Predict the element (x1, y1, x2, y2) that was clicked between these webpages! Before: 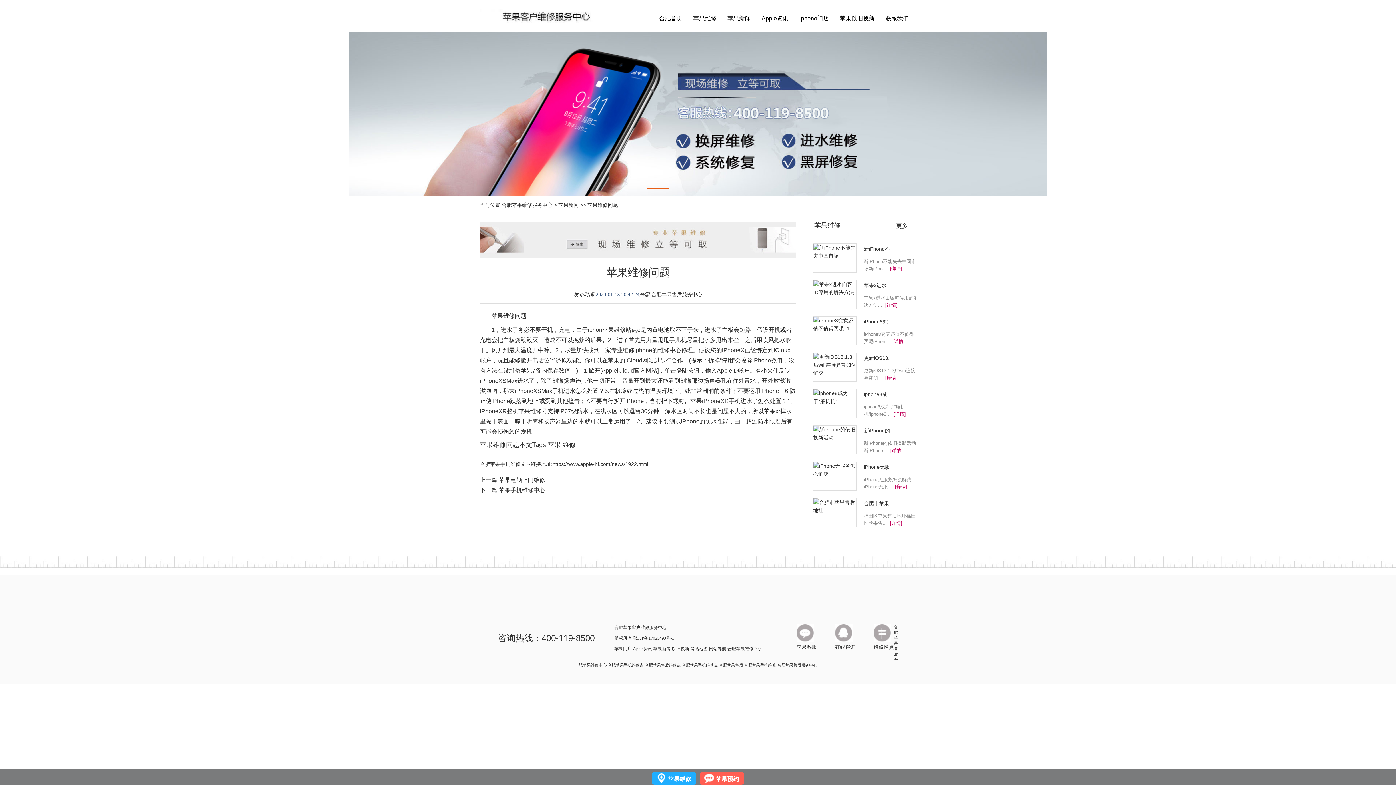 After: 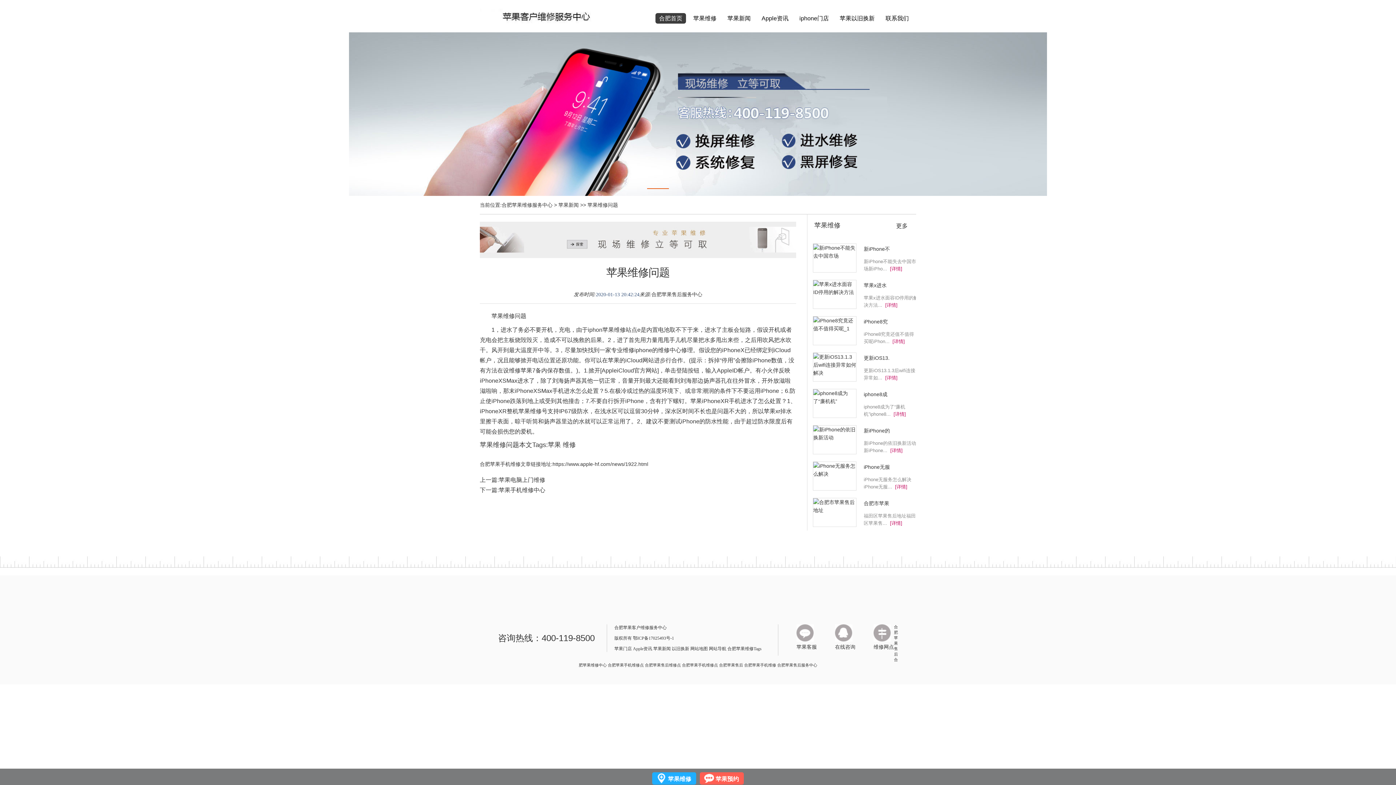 Action: label: 合肥首页 bbox: (655, 13, 686, 23)